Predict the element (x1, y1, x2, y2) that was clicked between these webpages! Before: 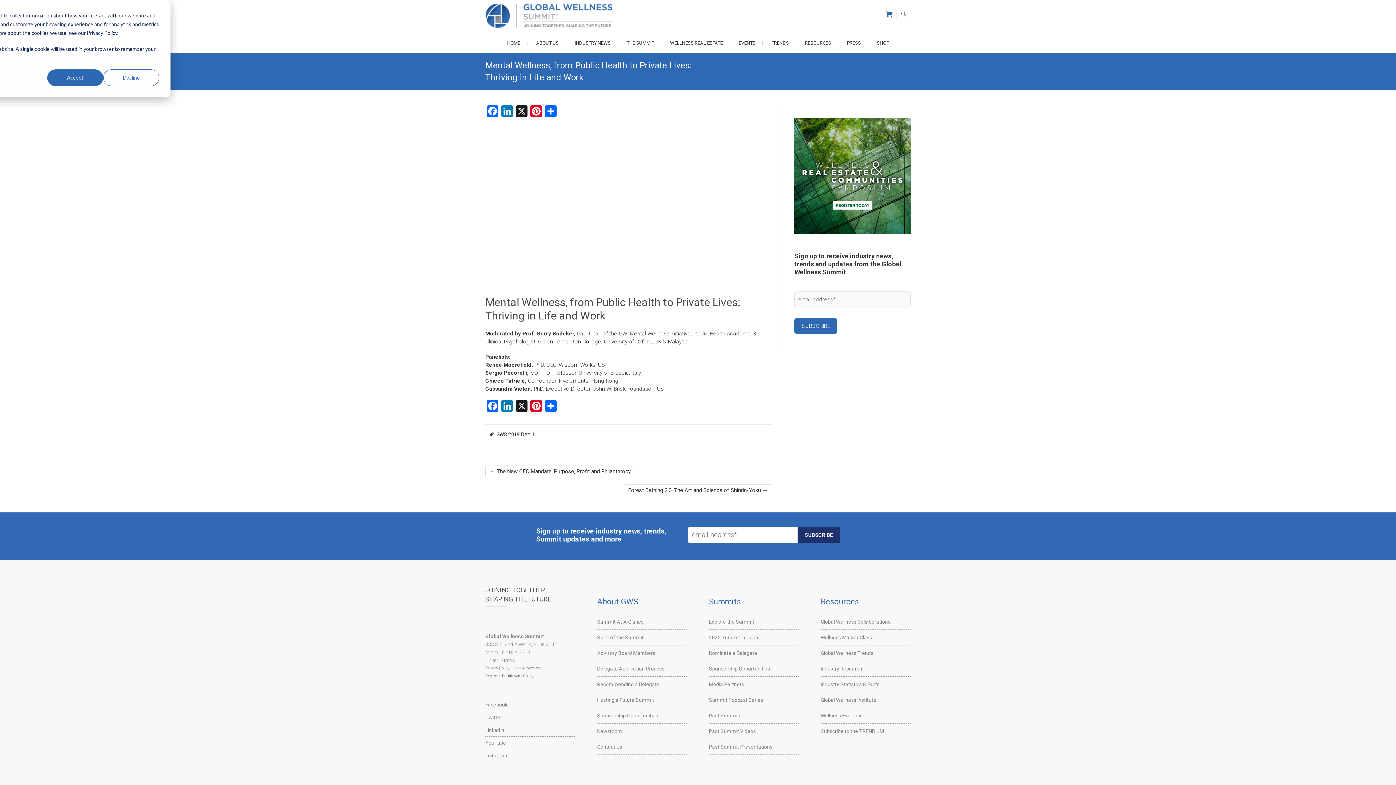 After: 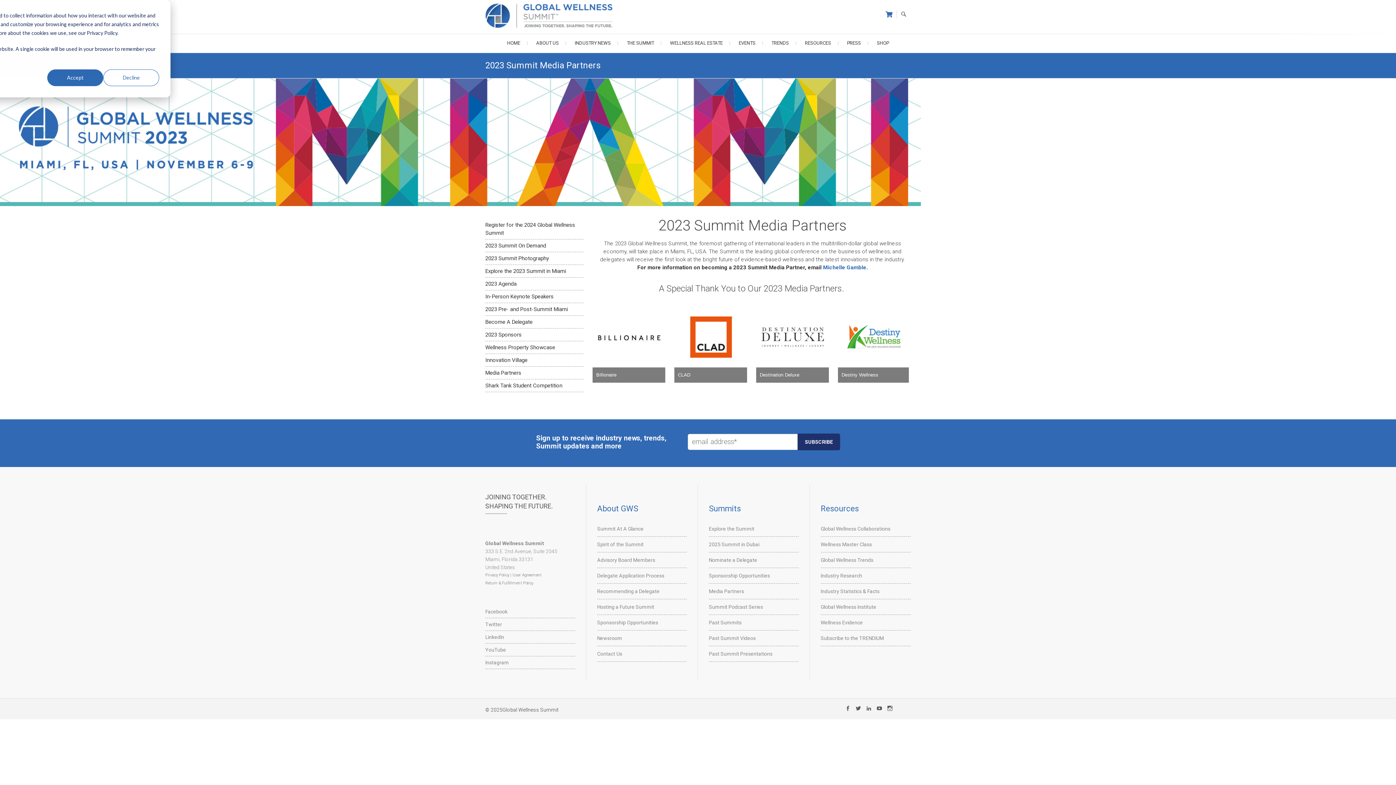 Action: bbox: (709, 681, 744, 687) label: Media Partners